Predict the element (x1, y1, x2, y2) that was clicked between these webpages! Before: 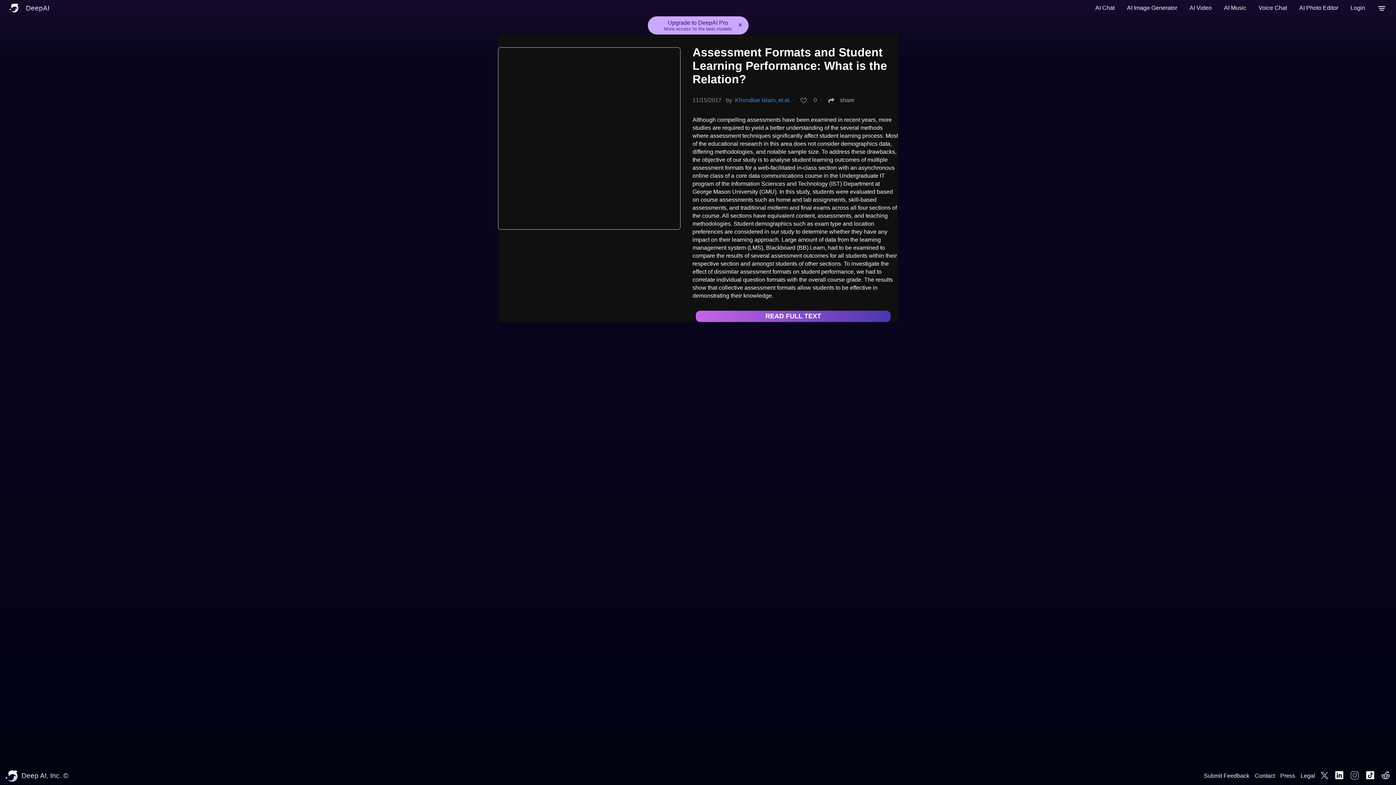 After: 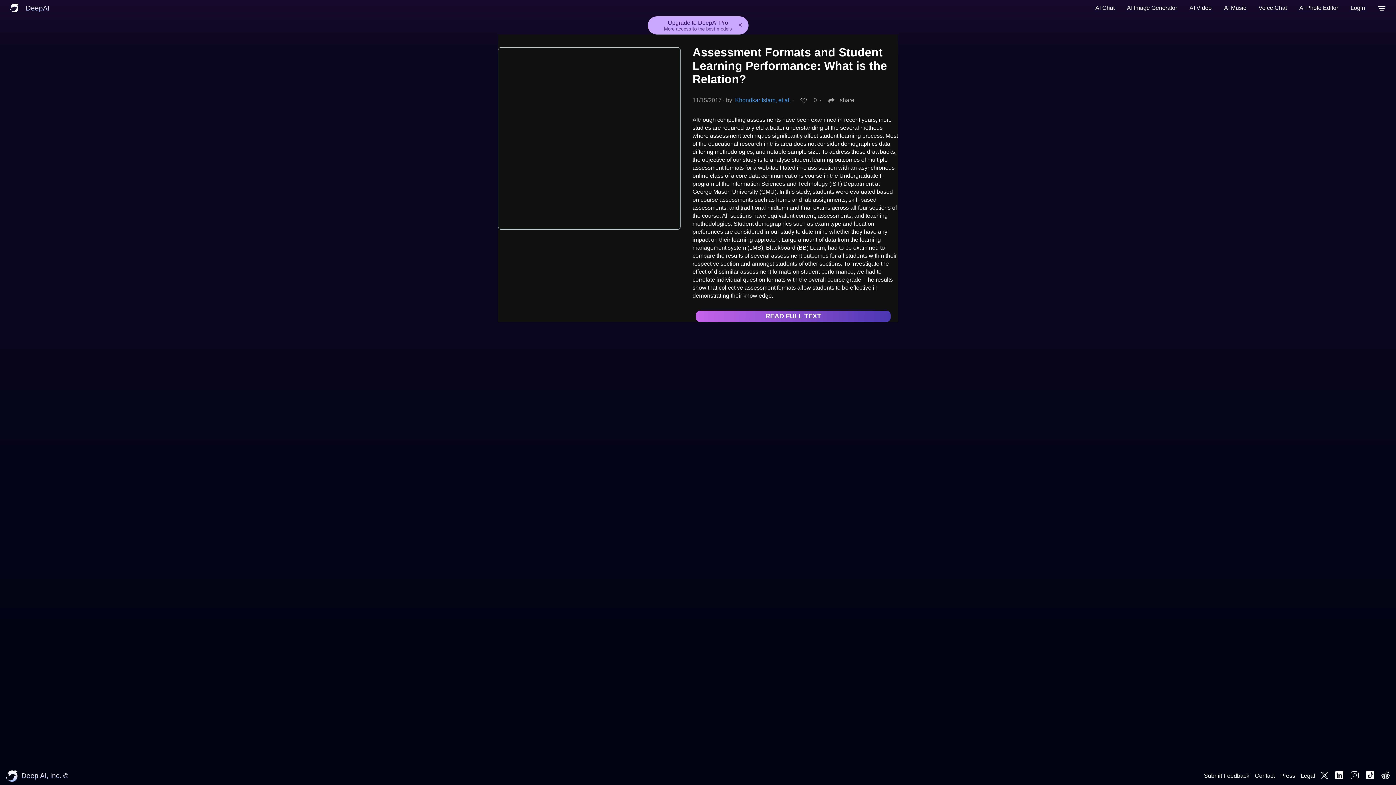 Action: bbox: (1315, 772, 1328, 780)